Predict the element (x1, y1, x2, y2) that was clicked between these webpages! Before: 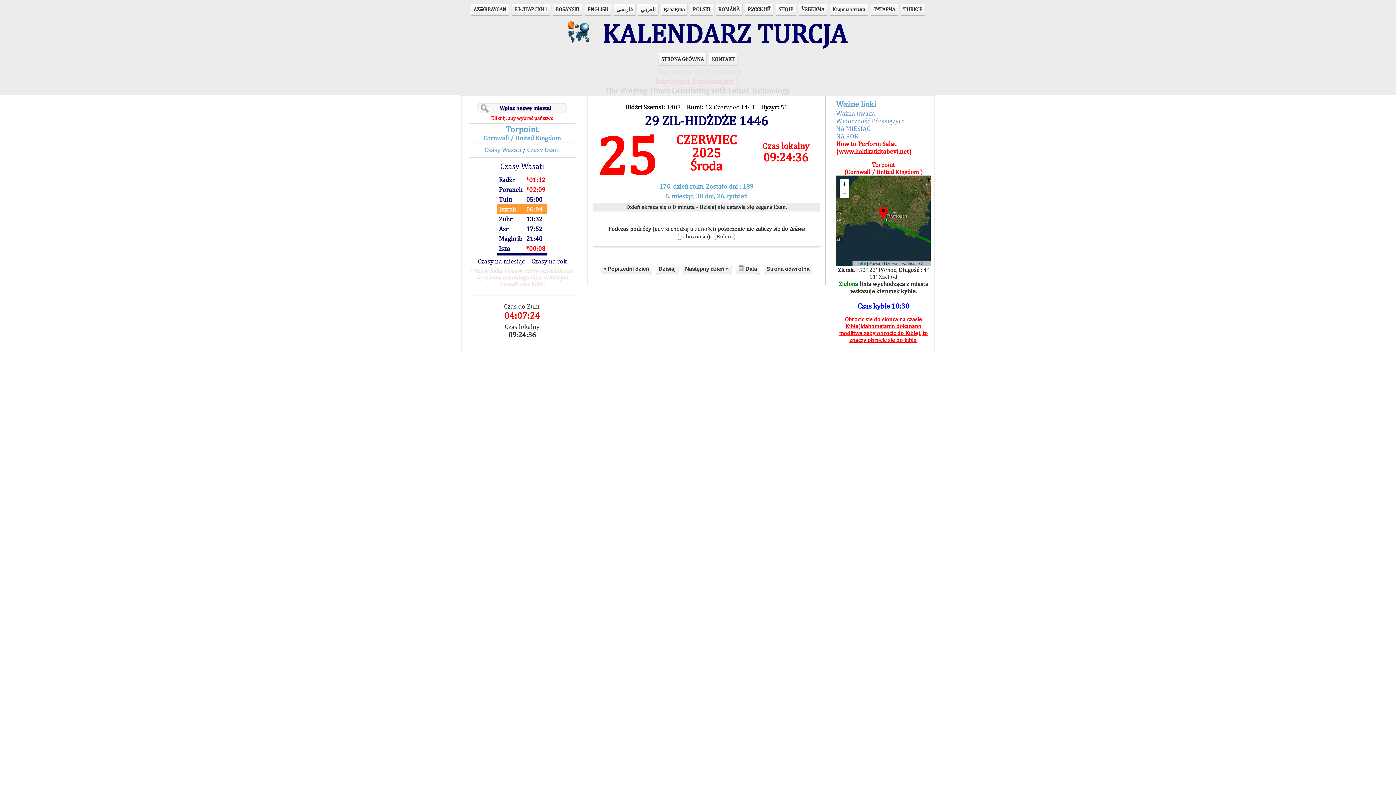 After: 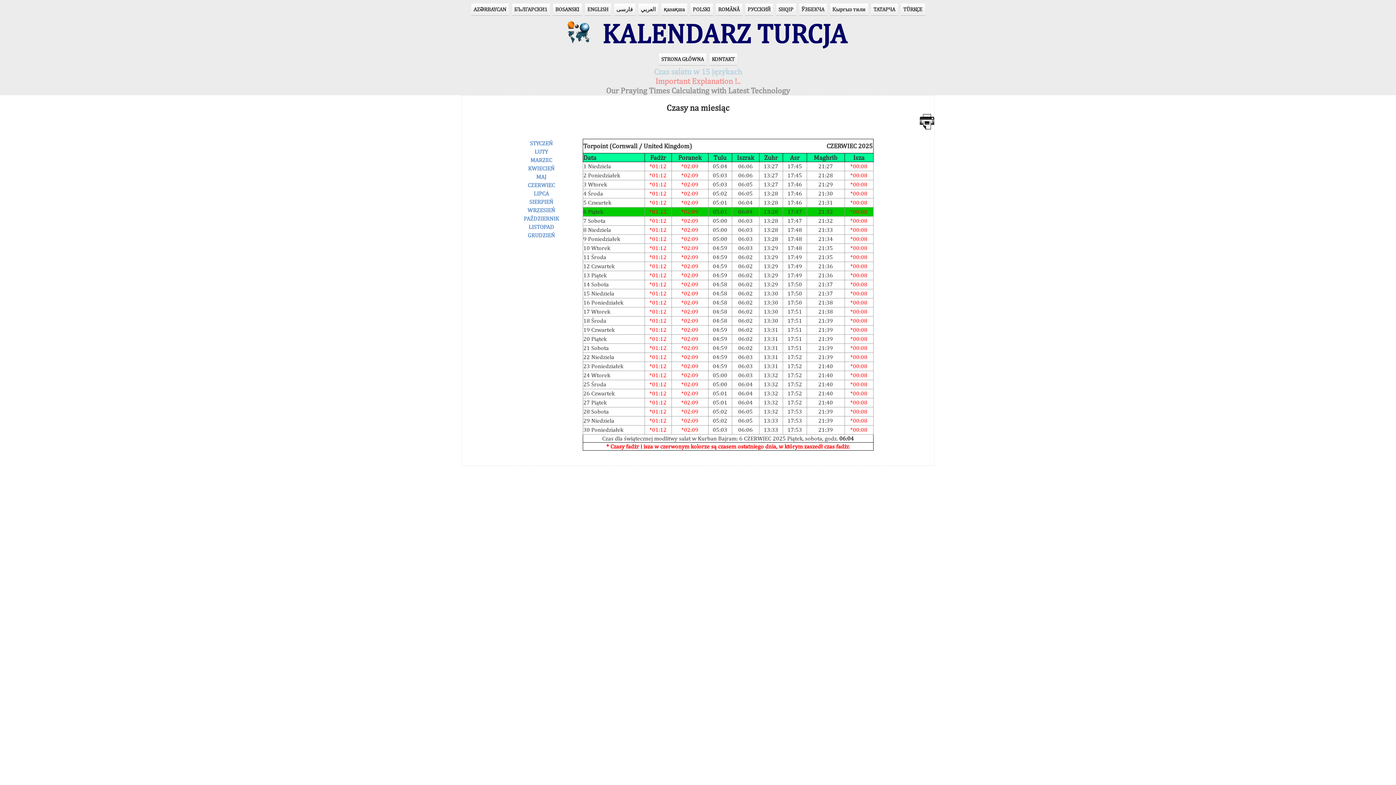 Action: bbox: (836, 124, 870, 132) label: NA MIESIĄC